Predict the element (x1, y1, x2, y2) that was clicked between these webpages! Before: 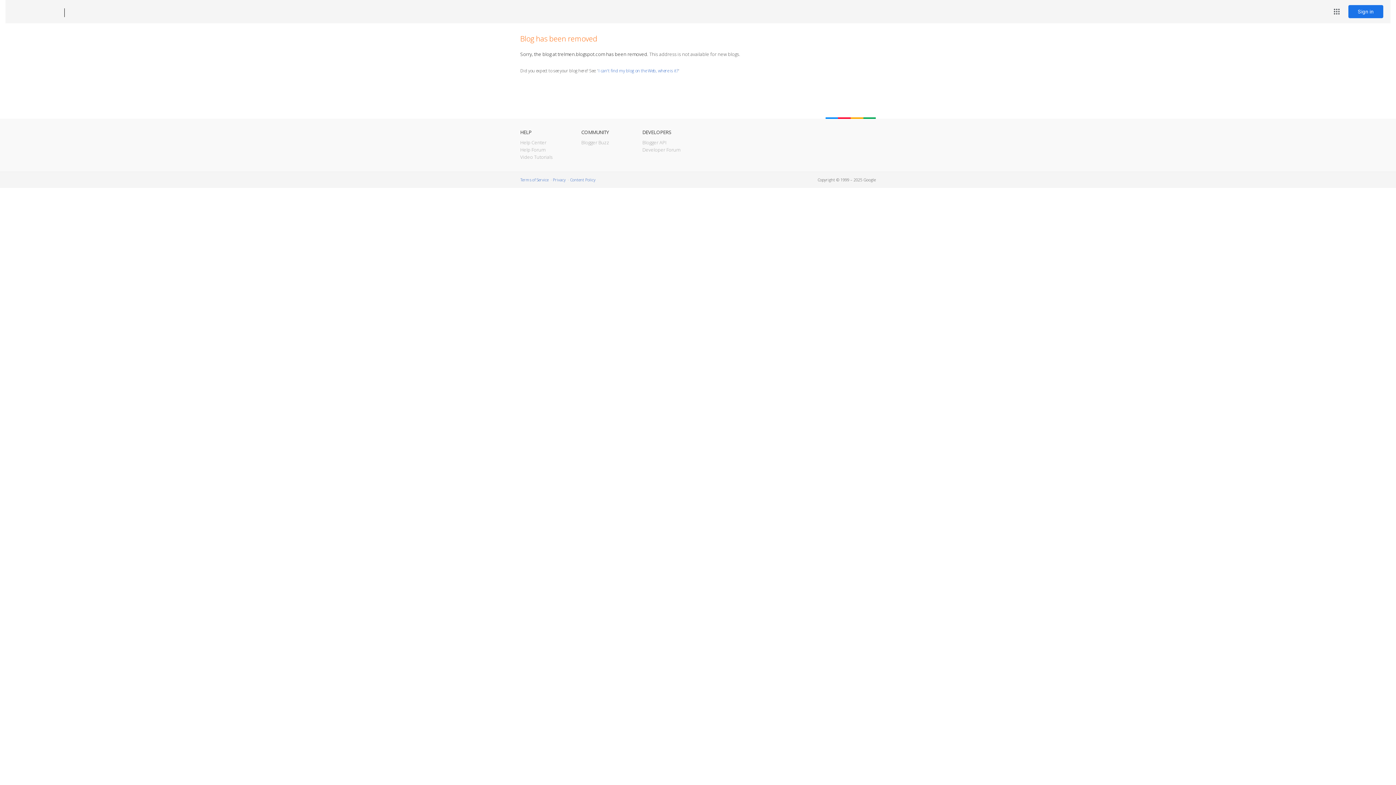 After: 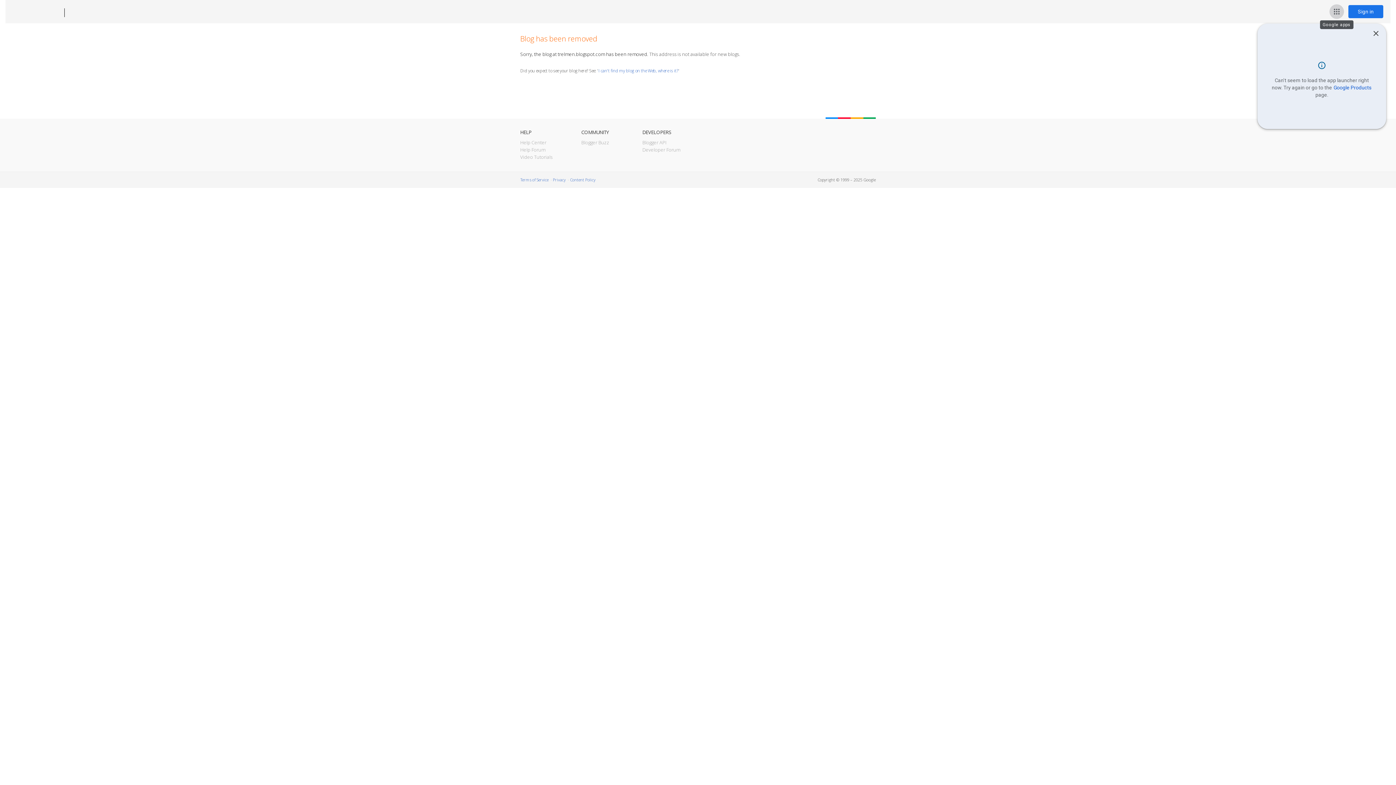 Action: bbox: (1329, 4, 1344, 18) label: Google apps